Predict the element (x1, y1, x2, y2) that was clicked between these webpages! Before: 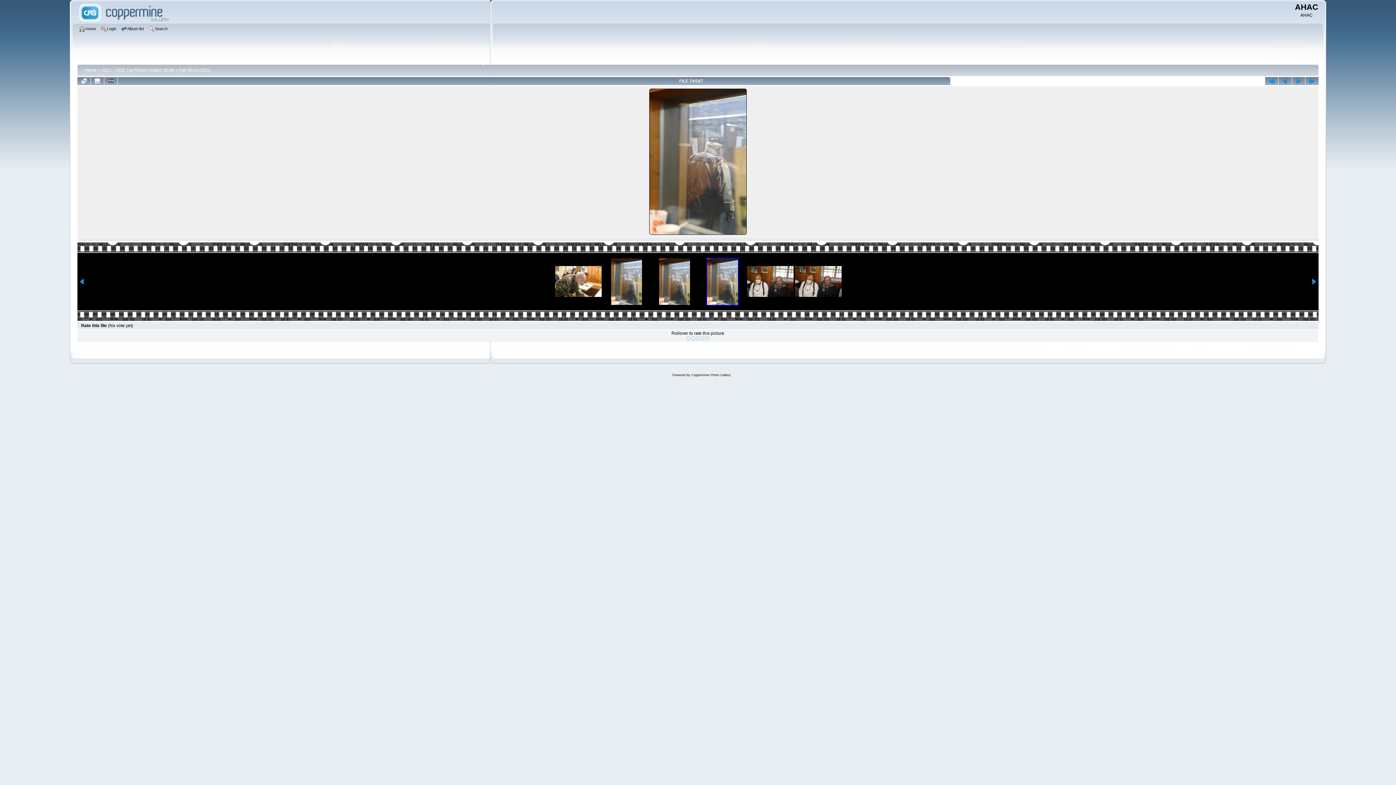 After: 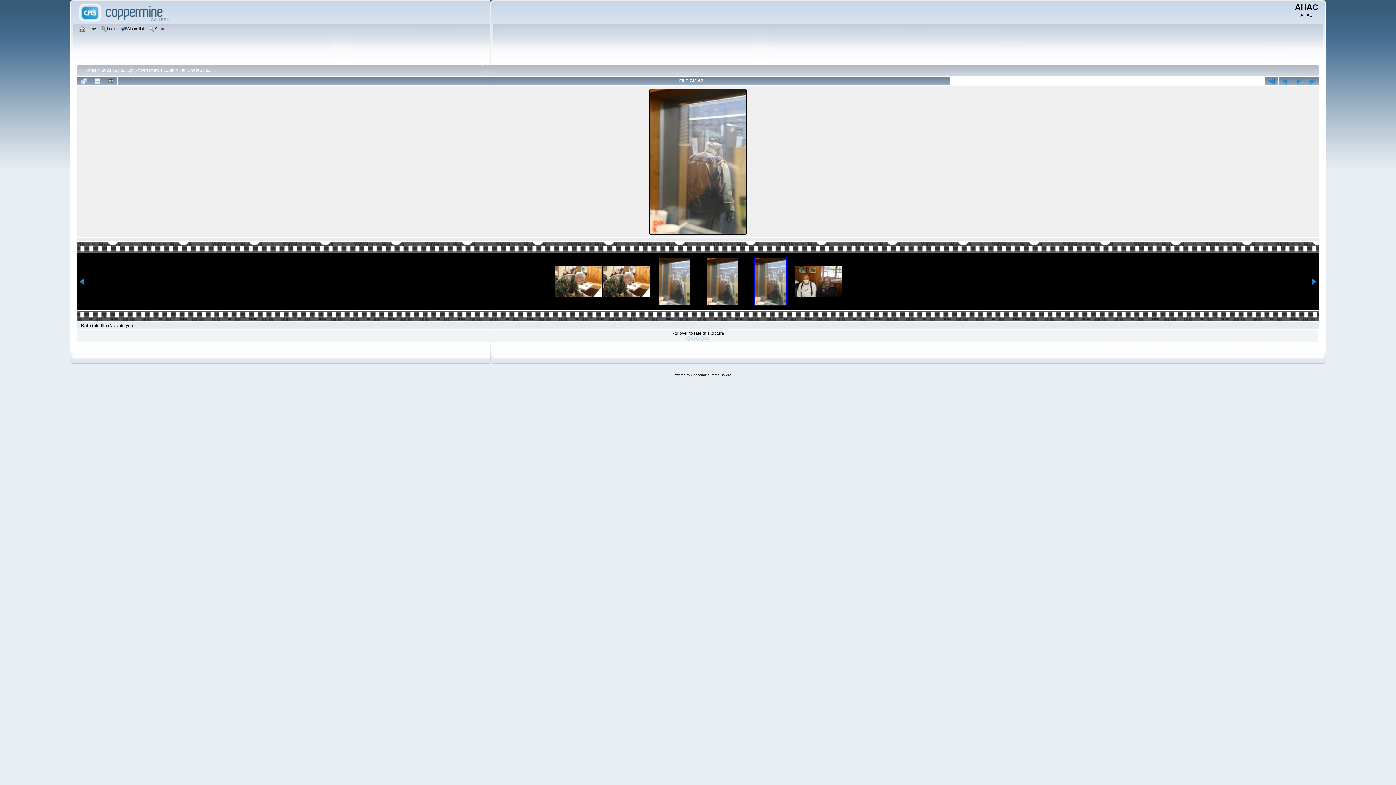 Action: bbox: (79, 280, 85, 285)